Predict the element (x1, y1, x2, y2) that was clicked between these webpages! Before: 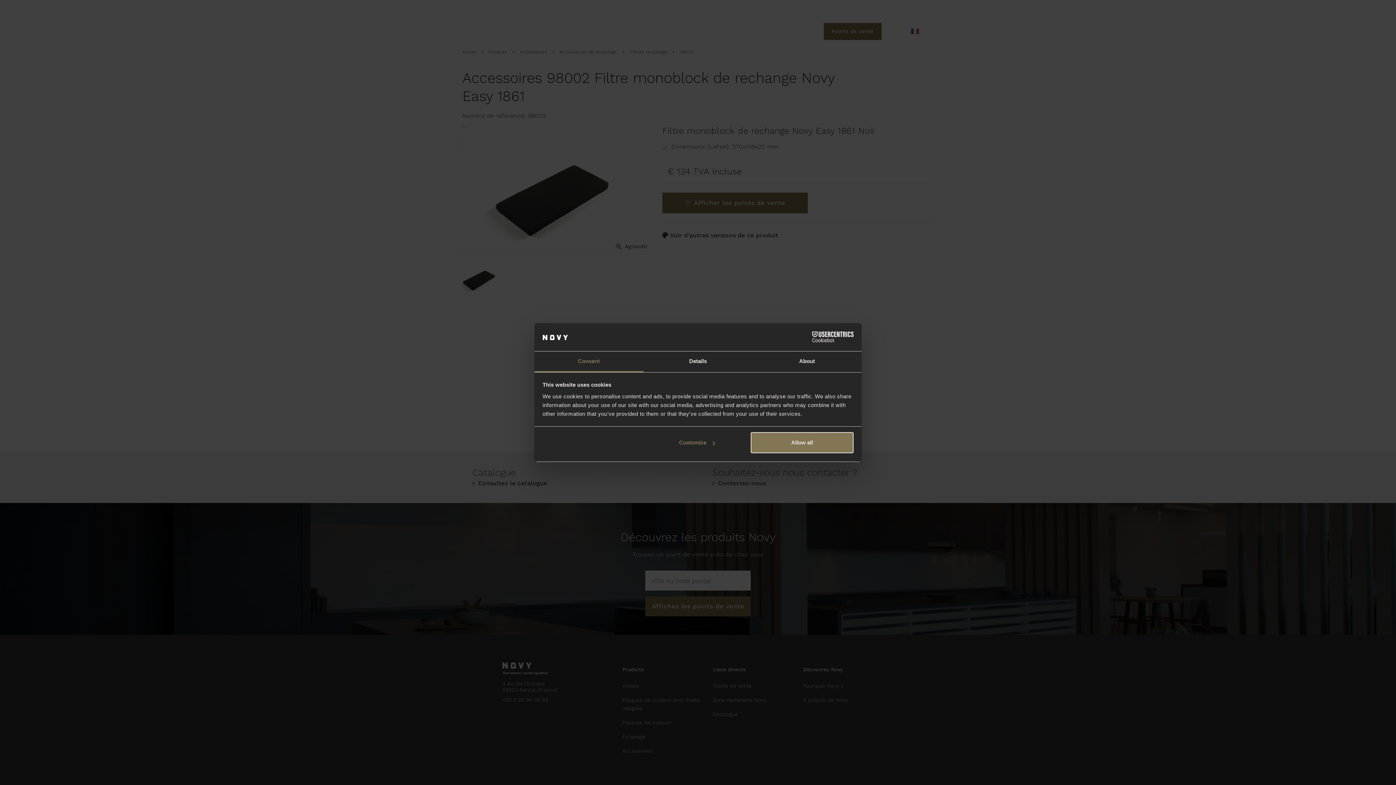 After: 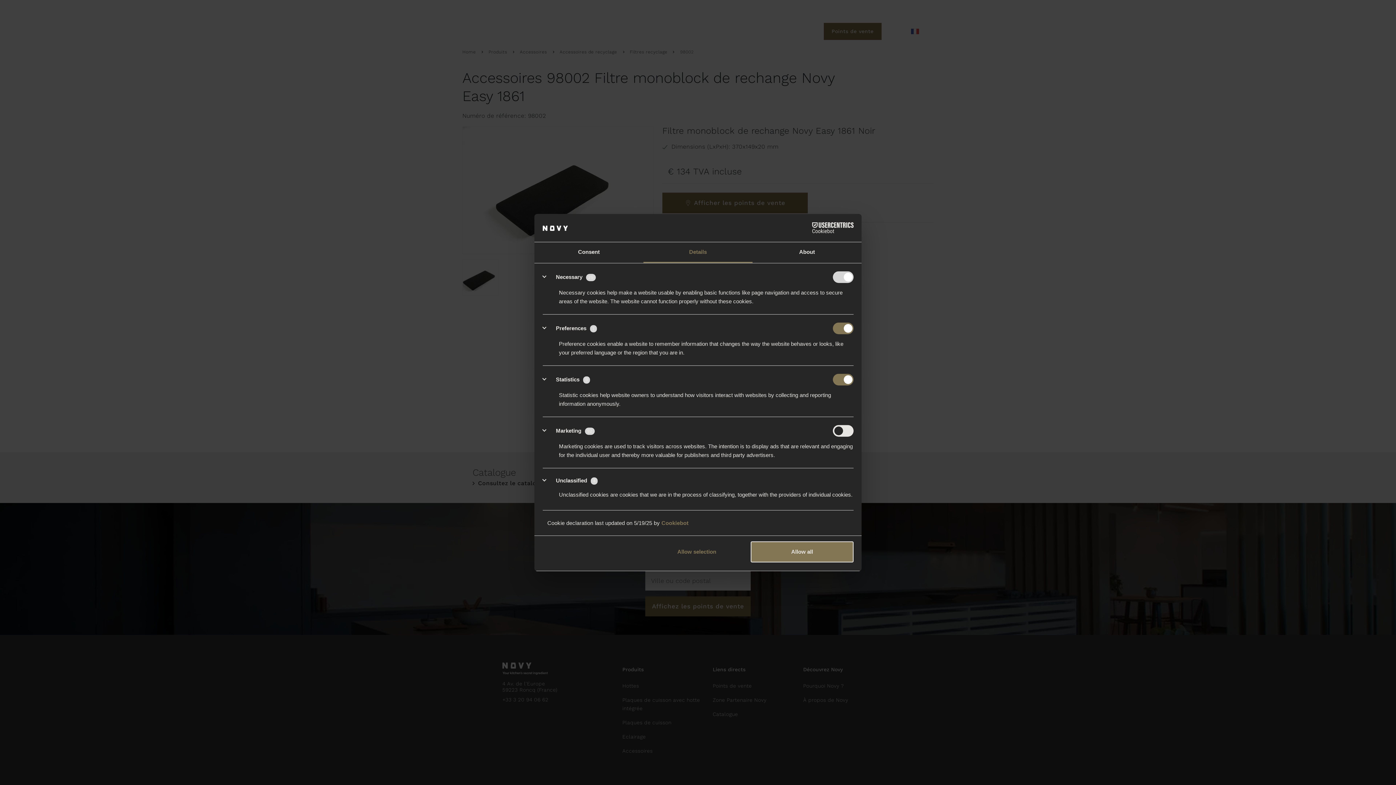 Action: bbox: (643, 351, 752, 372) label: Details